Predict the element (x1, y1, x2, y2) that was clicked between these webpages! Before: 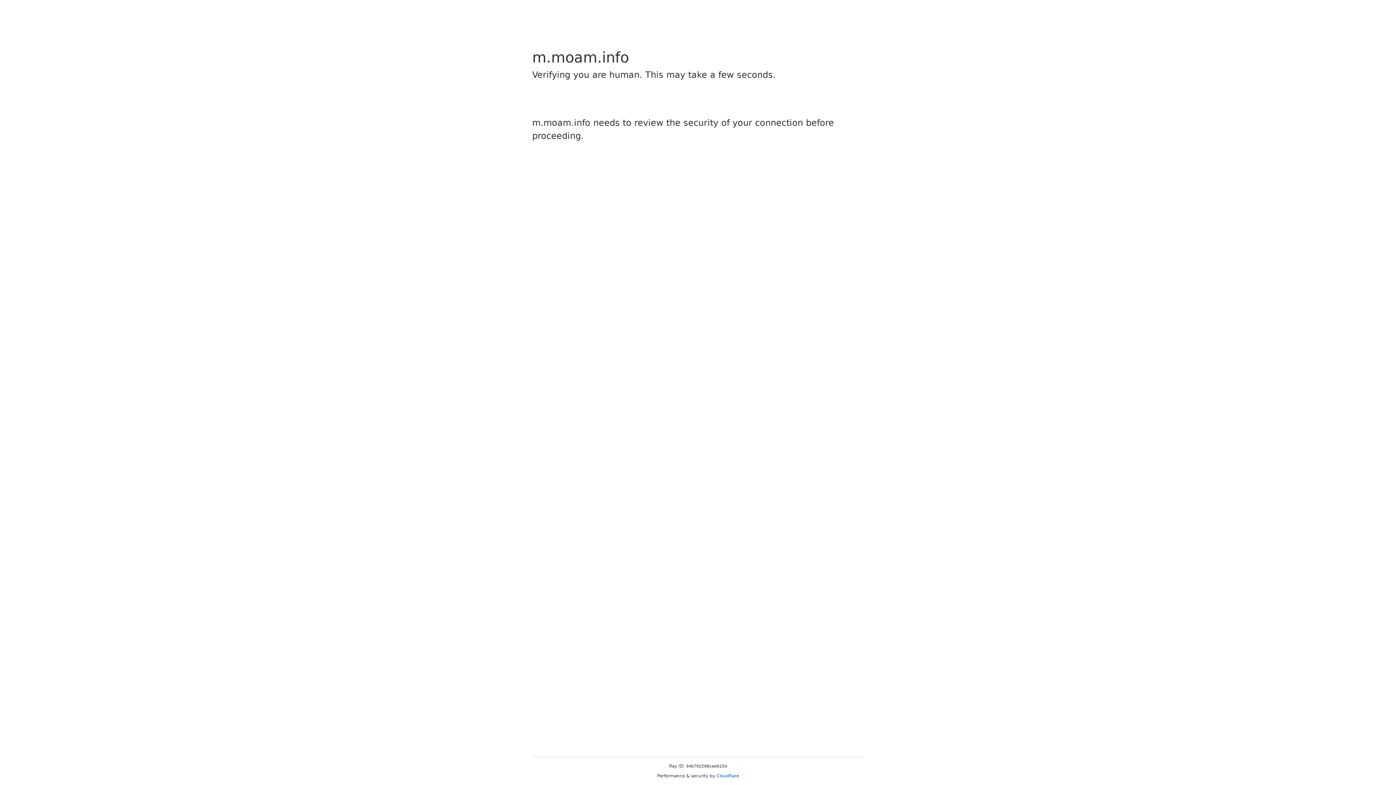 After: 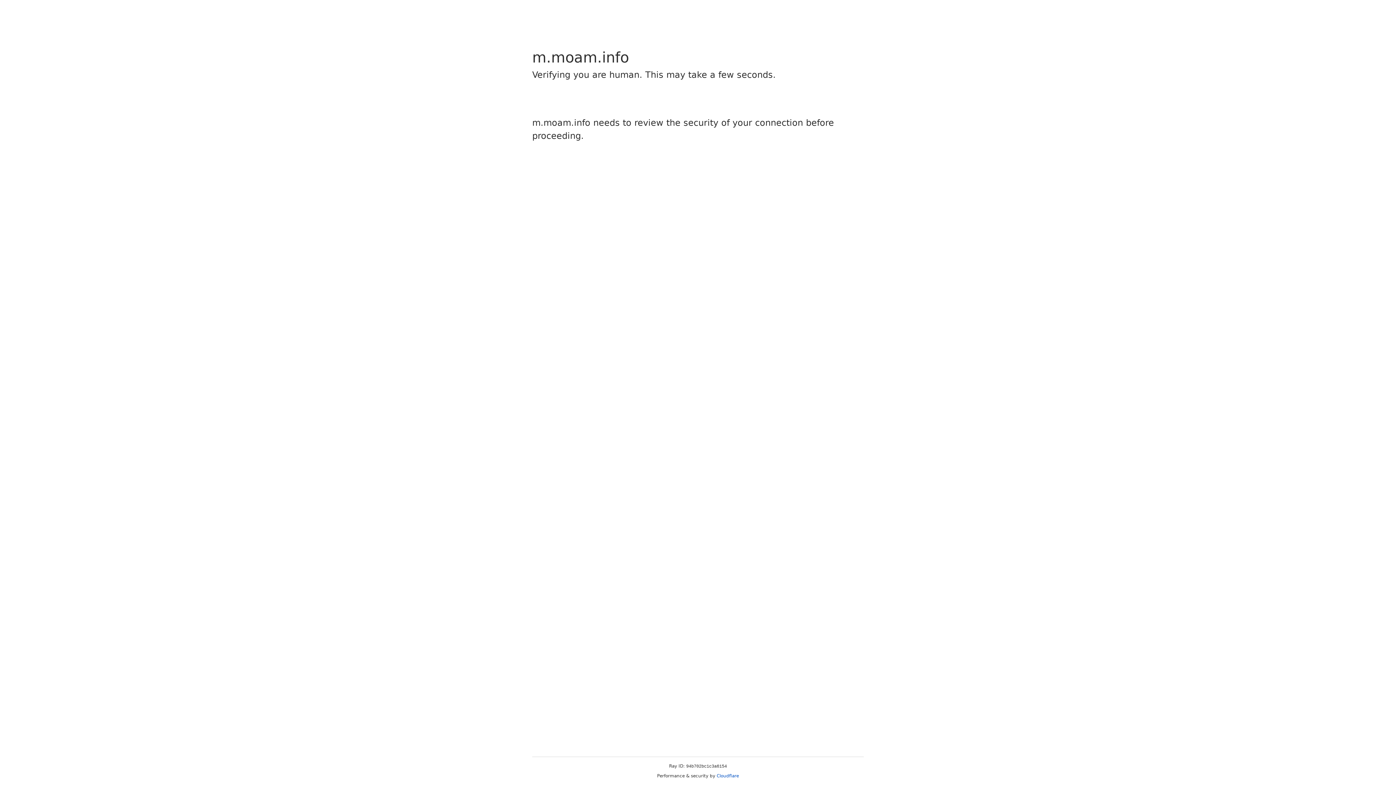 Action: label: Cloudflare bbox: (716, 773, 739, 778)